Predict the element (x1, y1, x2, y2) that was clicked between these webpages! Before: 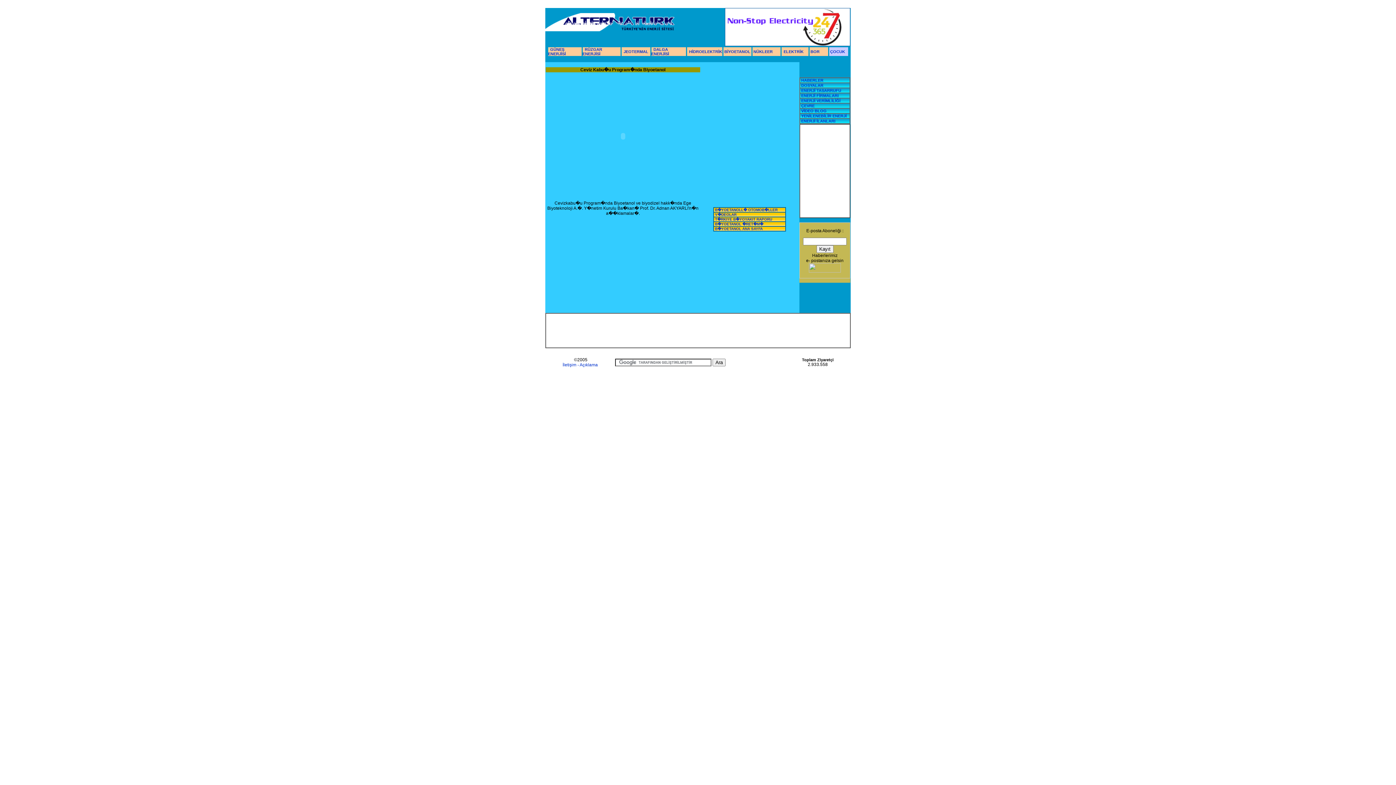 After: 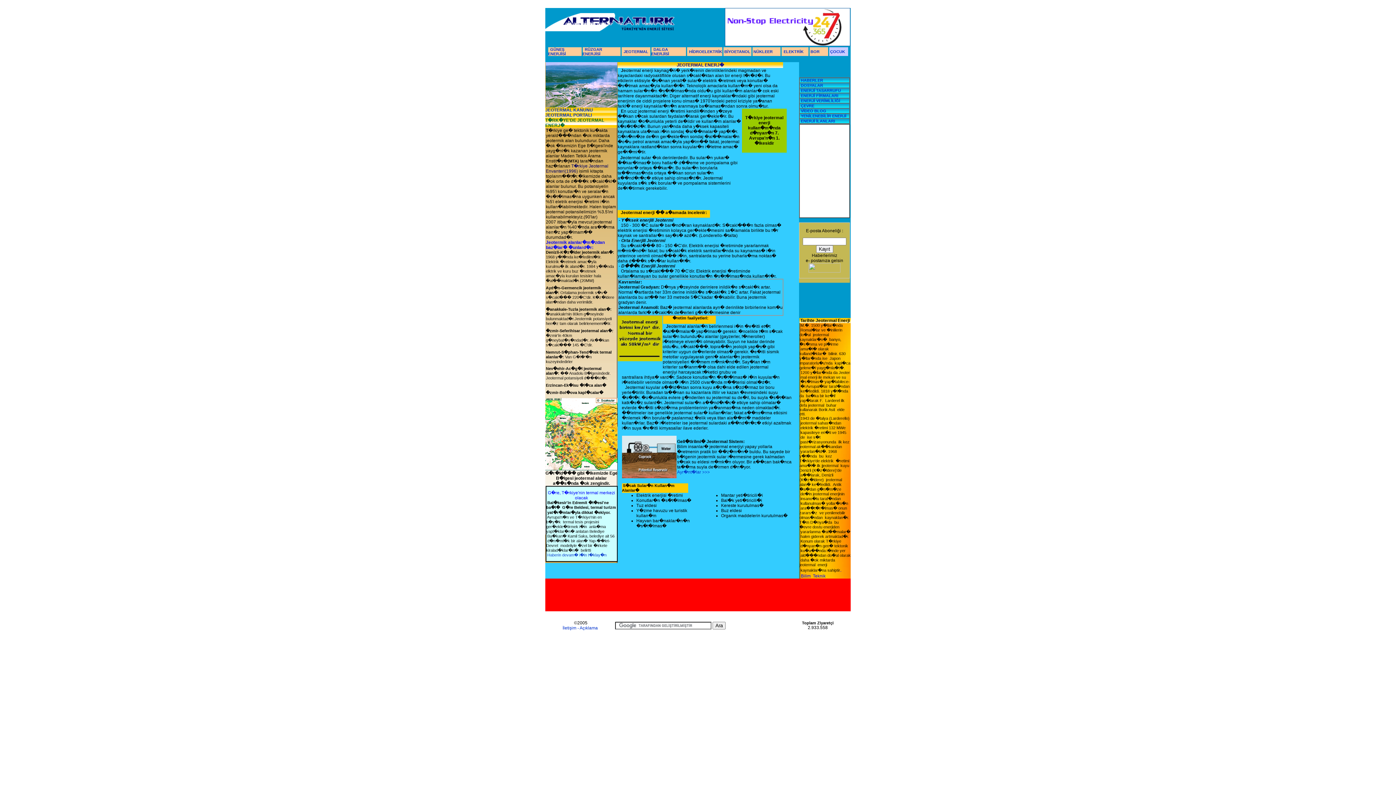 Action: label: JEOTERMAL bbox: (623, 49, 648, 53)